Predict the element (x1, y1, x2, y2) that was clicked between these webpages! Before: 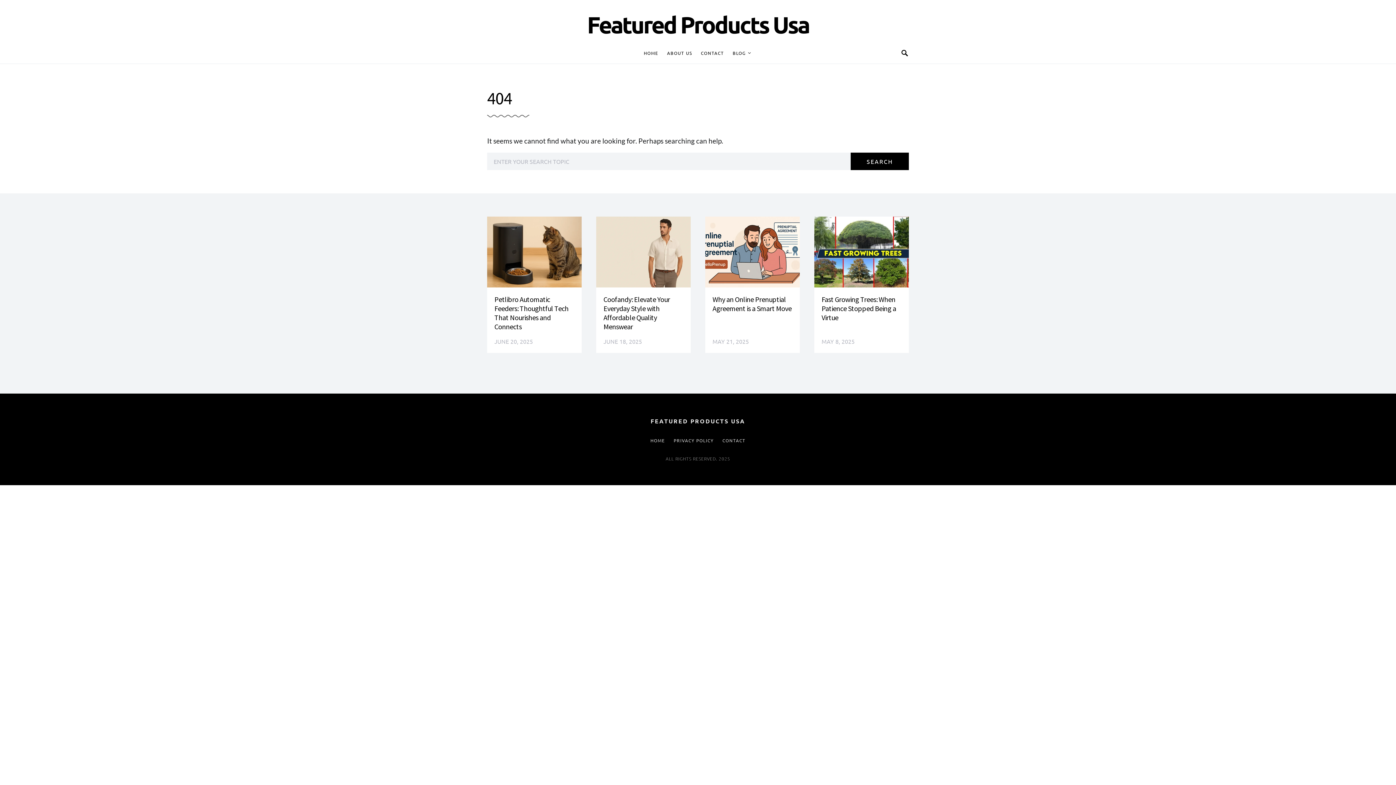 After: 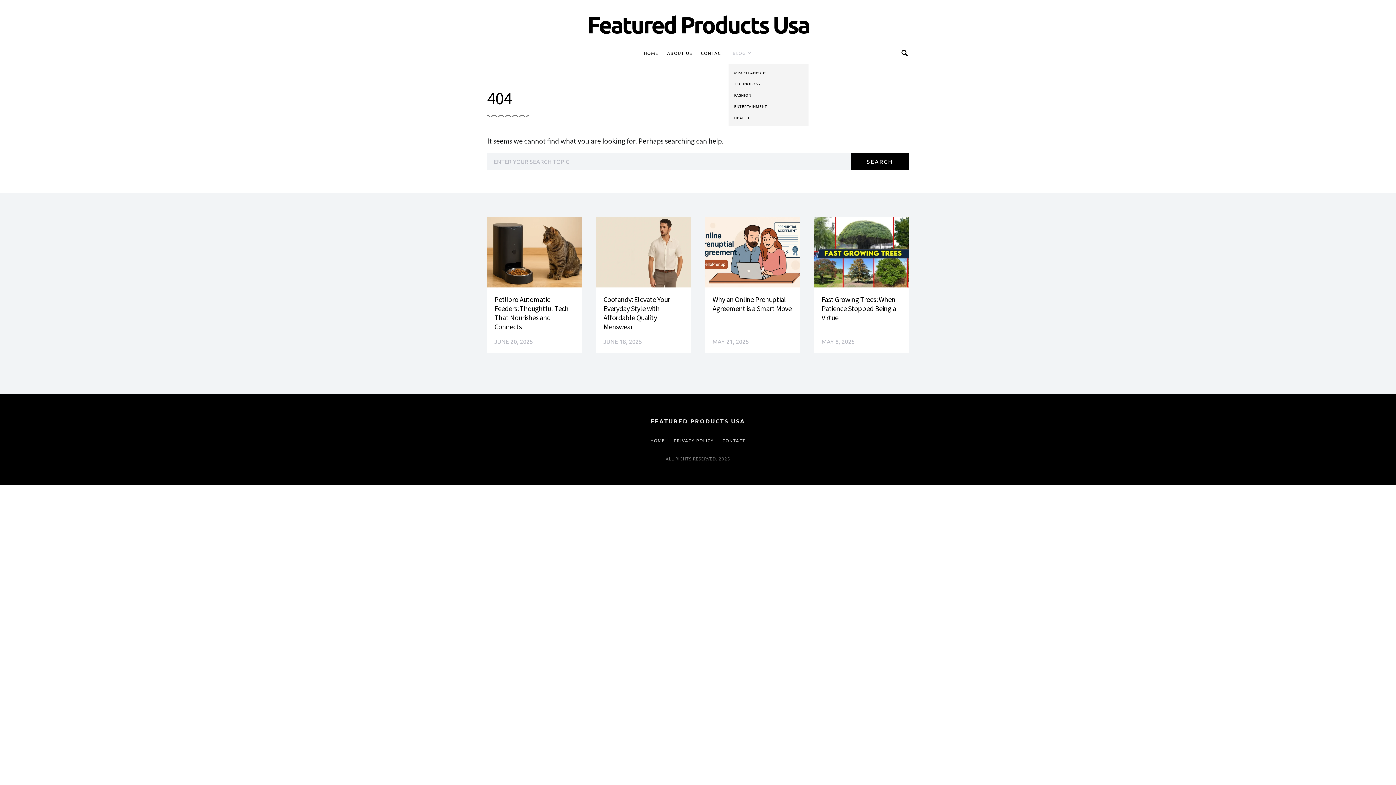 Action: label: BLOG bbox: (728, 42, 752, 63)